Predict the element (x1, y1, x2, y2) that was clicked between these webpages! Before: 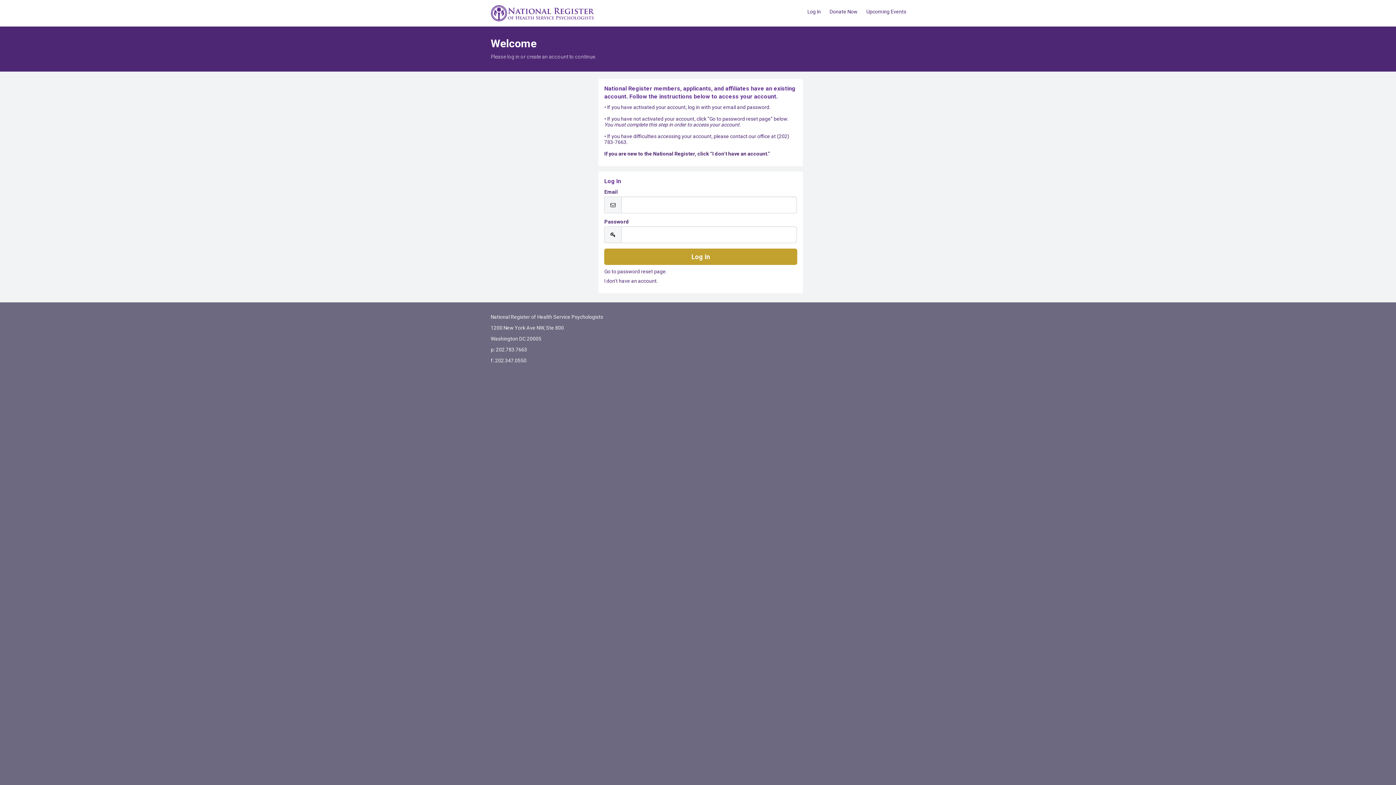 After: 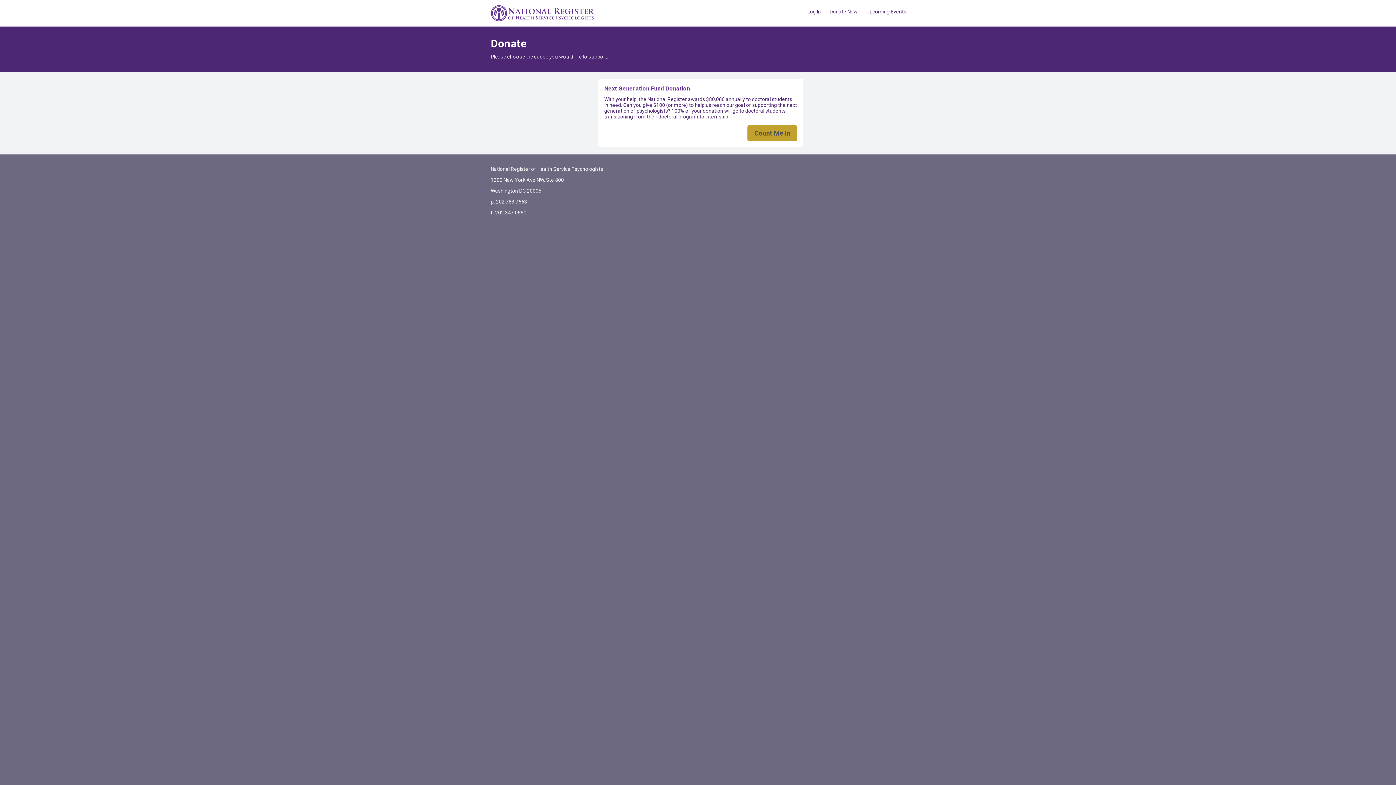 Action: label: Donate Now bbox: (825, 1, 862, 21)